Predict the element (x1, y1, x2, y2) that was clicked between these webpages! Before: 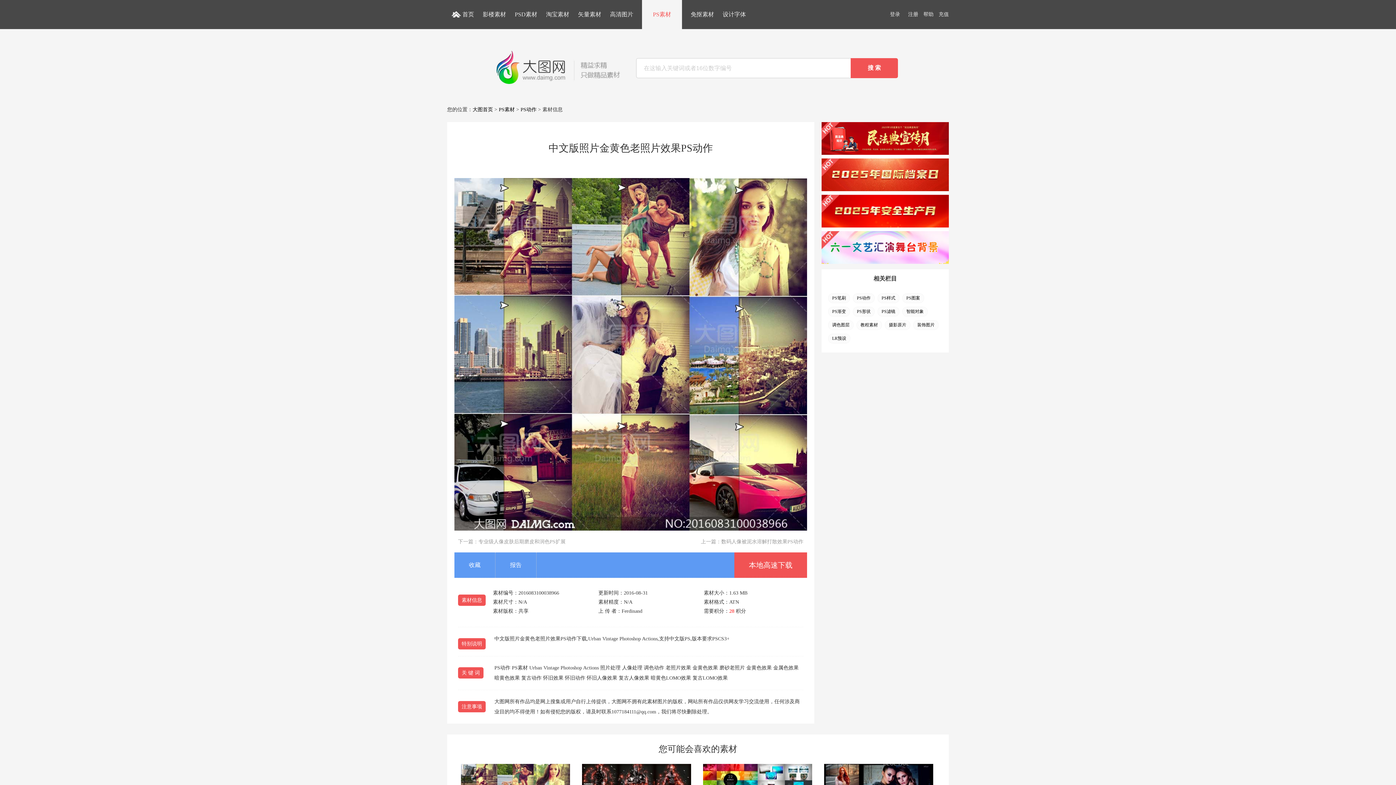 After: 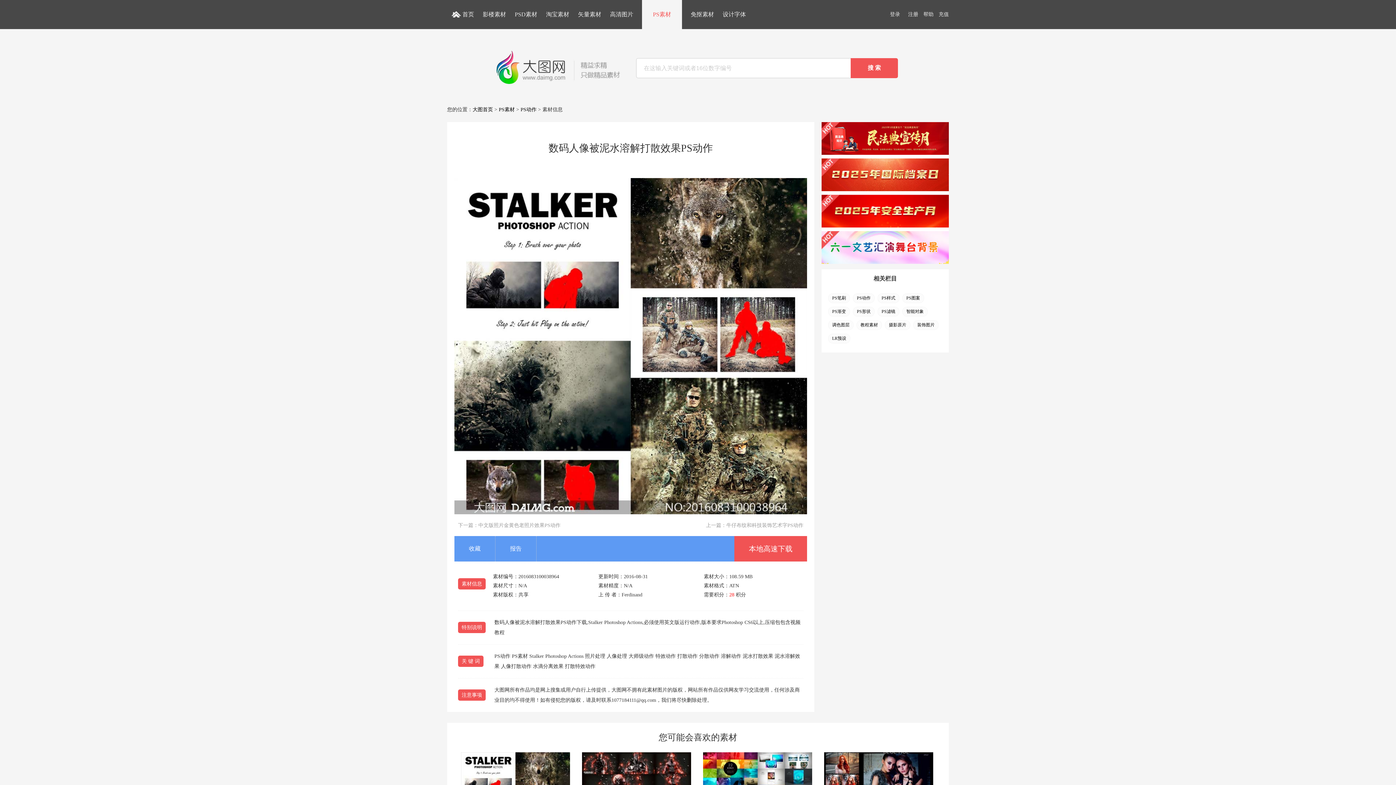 Action: label: 数码人像被泥水溶解打散效果PS动作 bbox: (721, 539, 803, 544)